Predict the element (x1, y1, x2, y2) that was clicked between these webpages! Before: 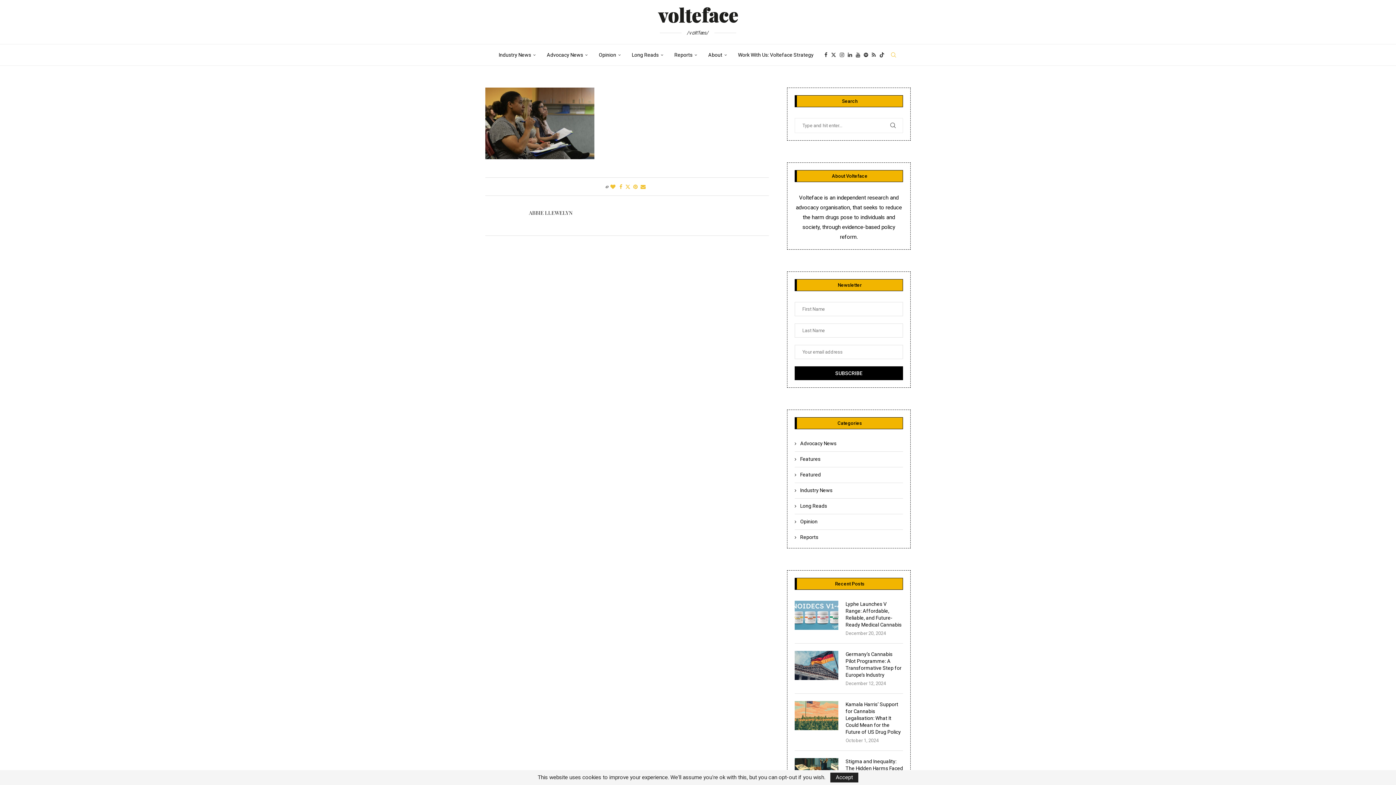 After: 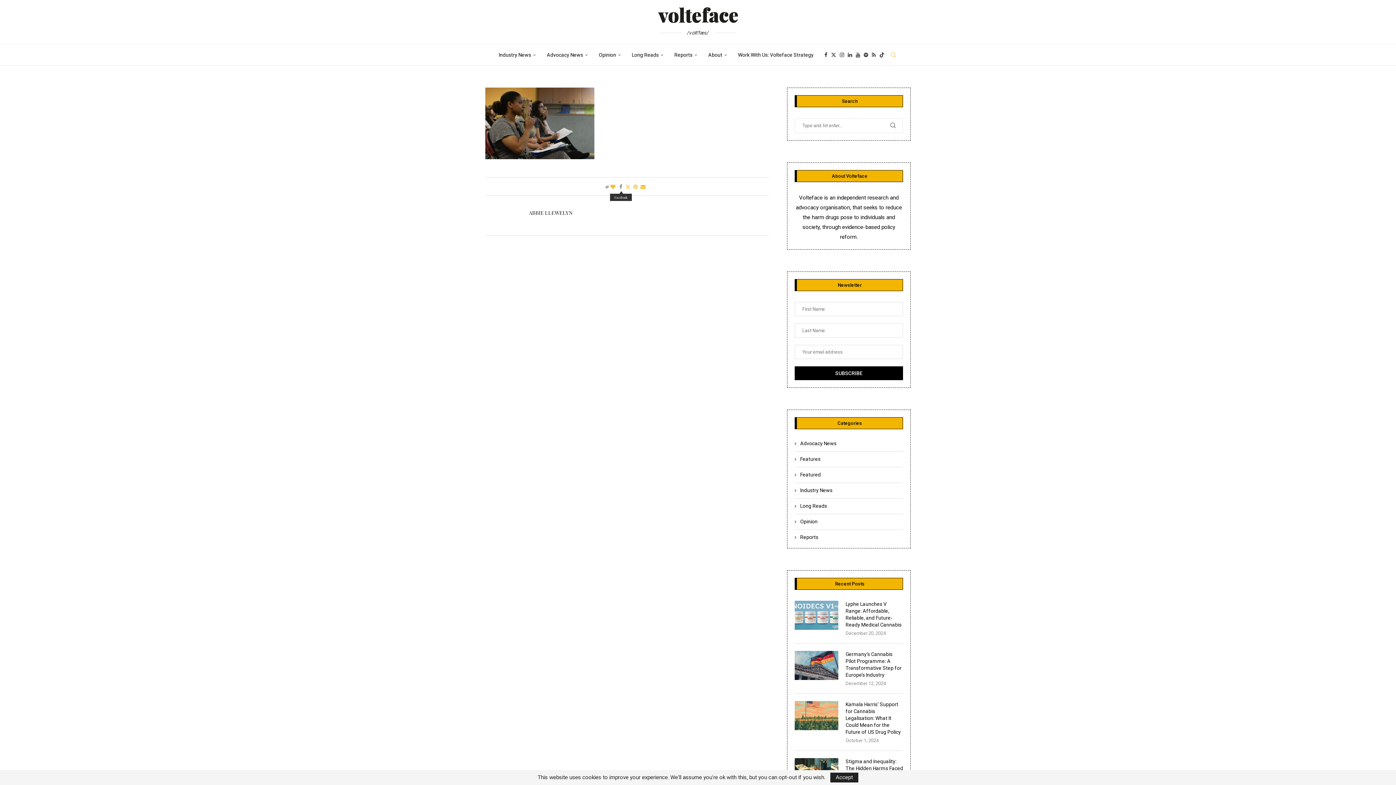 Action: label: Share on Facebook bbox: (619, 183, 622, 190)